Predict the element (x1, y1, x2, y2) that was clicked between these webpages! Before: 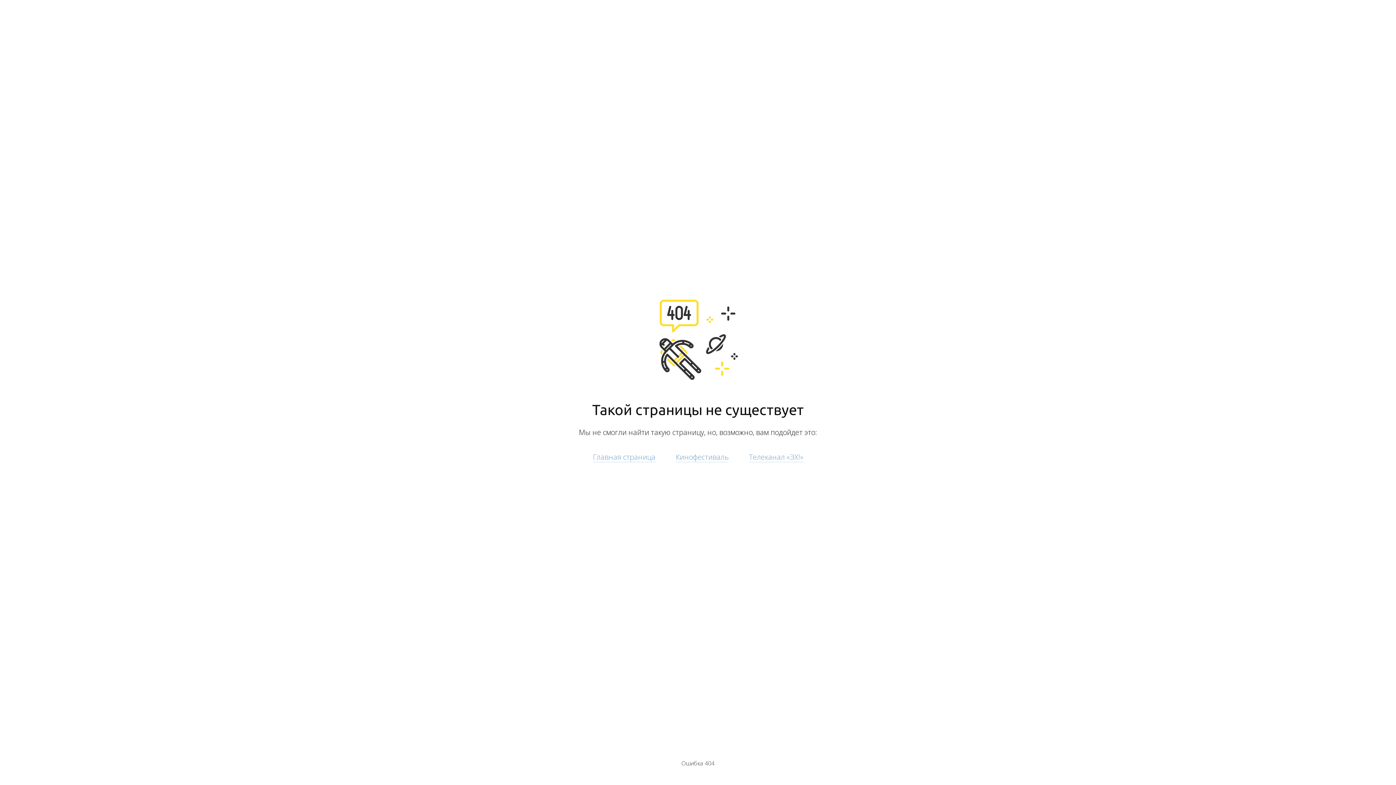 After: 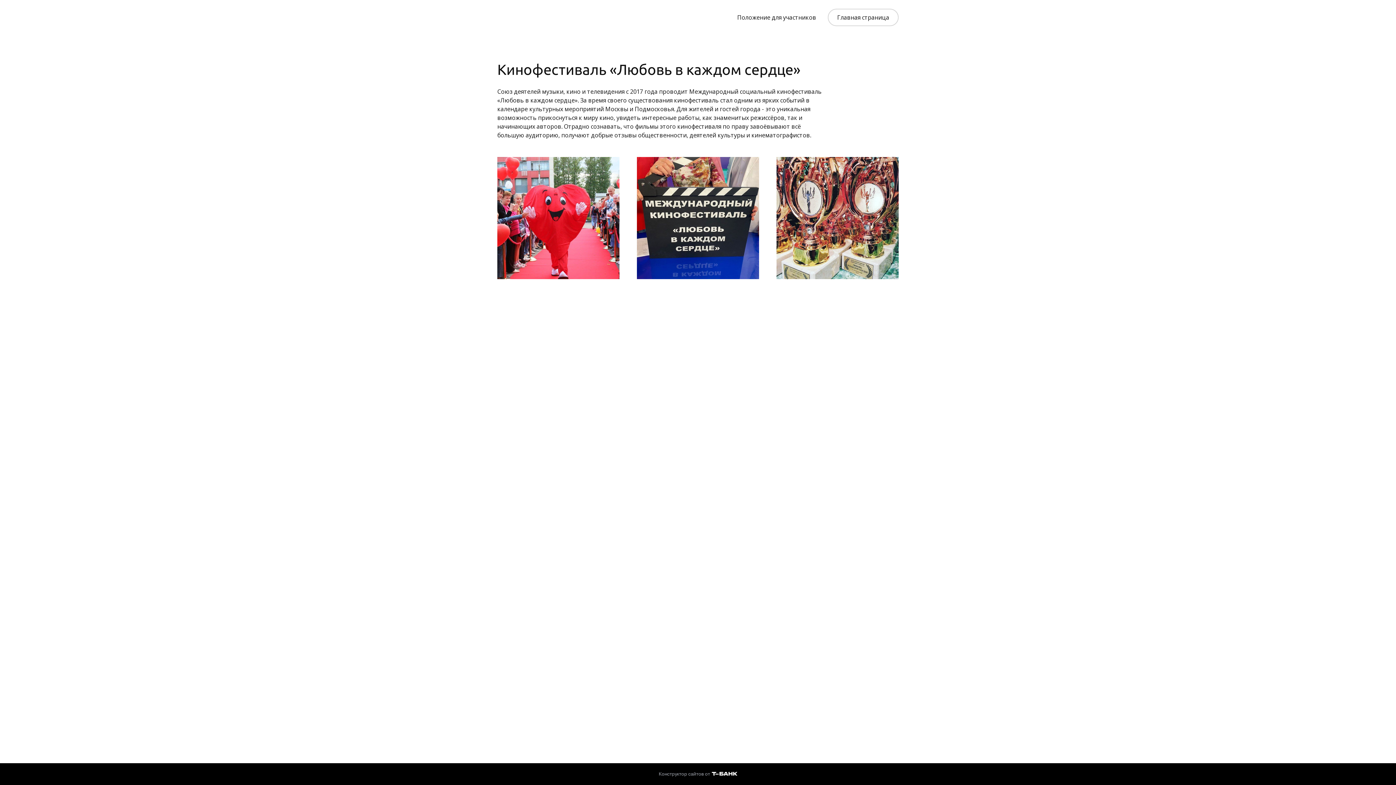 Action: bbox: (676, 452, 728, 462) label: Кинофестиваль